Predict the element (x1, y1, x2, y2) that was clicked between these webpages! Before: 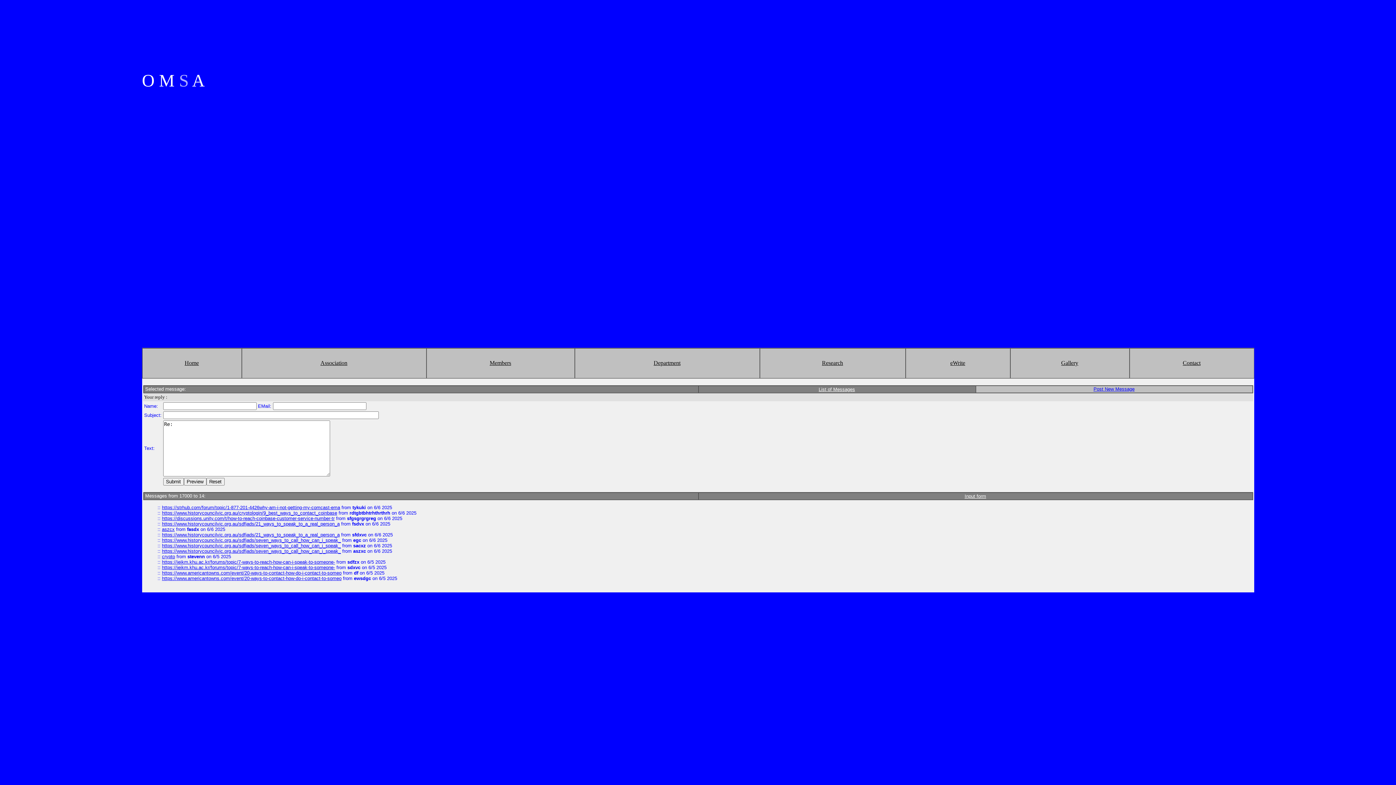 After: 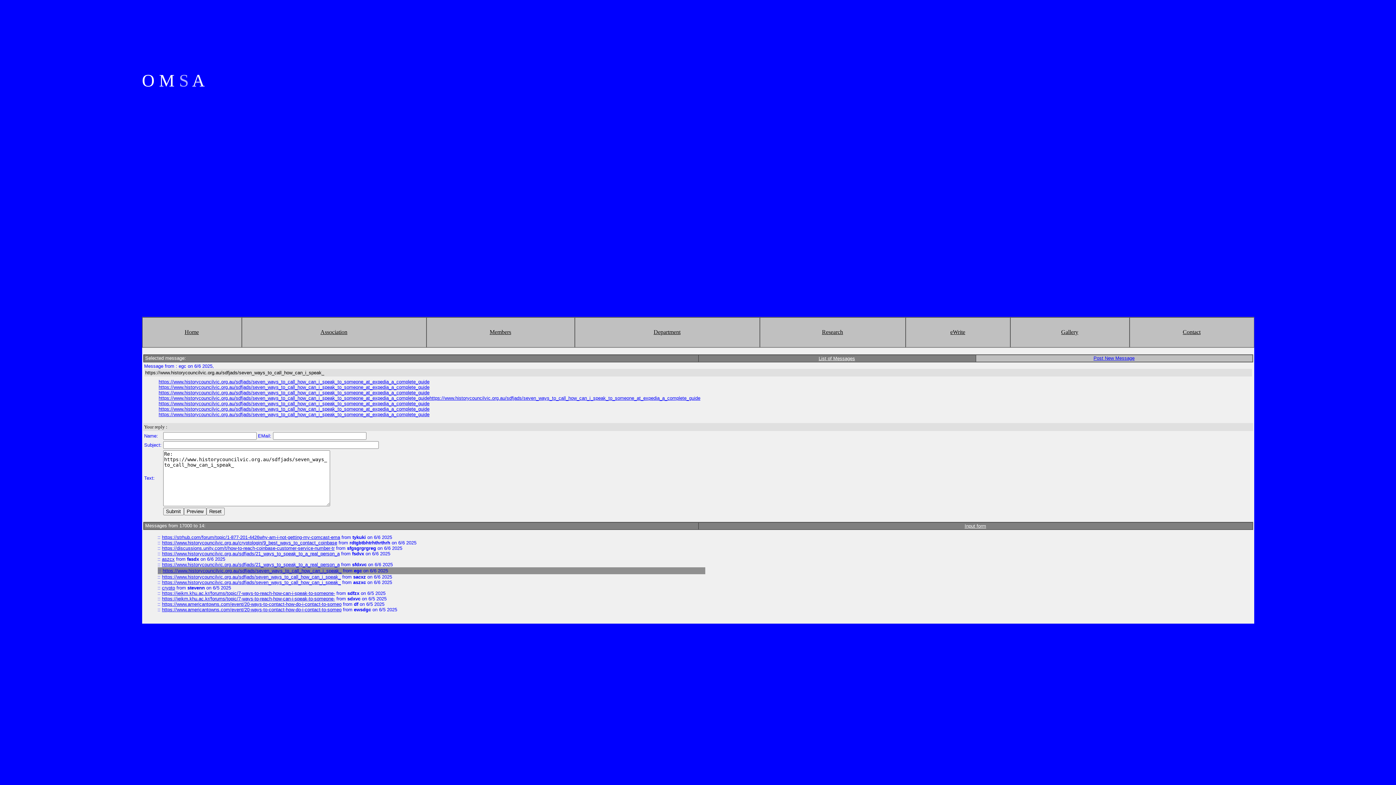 Action: label: https://www.historycouncilvic.org.au/sdfjads/seven_ways_to_call_how_can_i_speak_ bbox: (162, 537, 340, 543)